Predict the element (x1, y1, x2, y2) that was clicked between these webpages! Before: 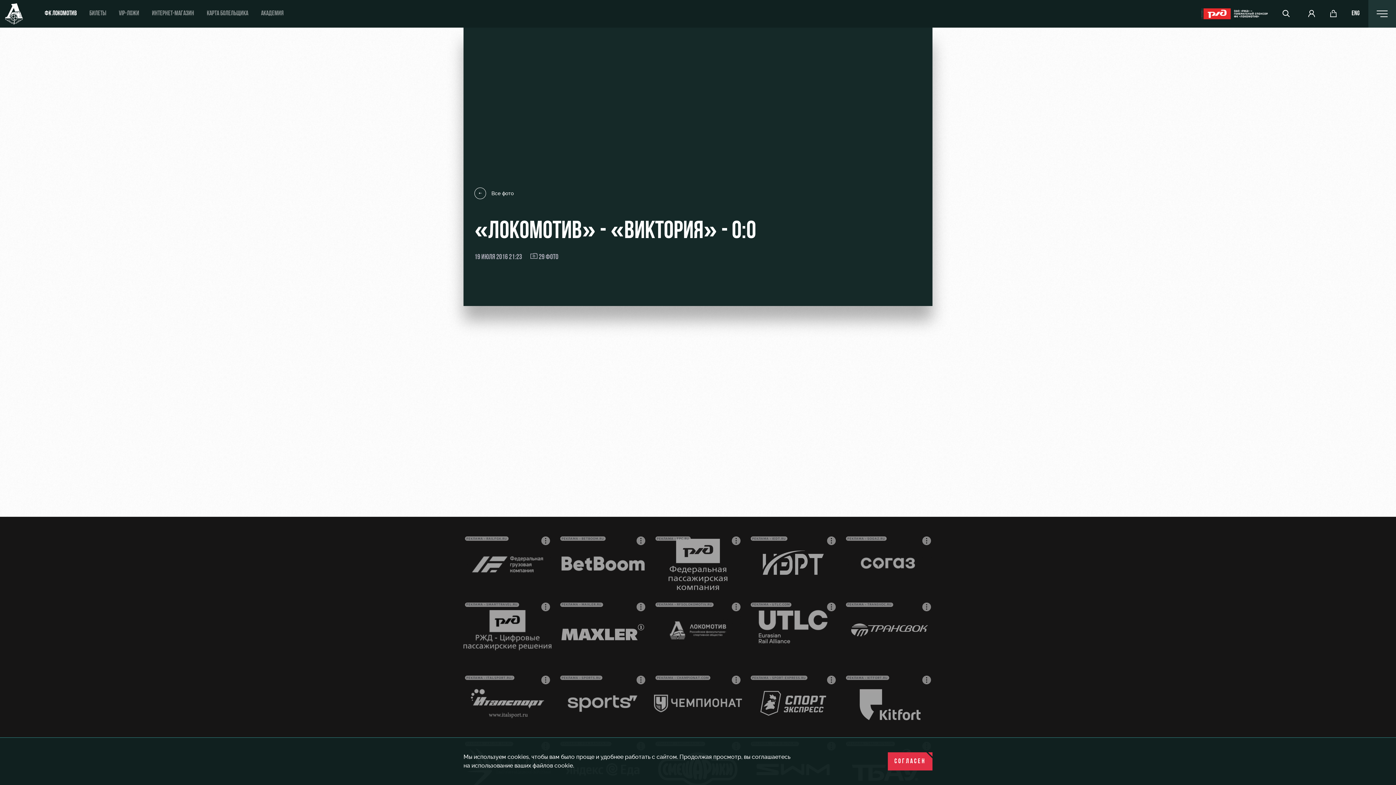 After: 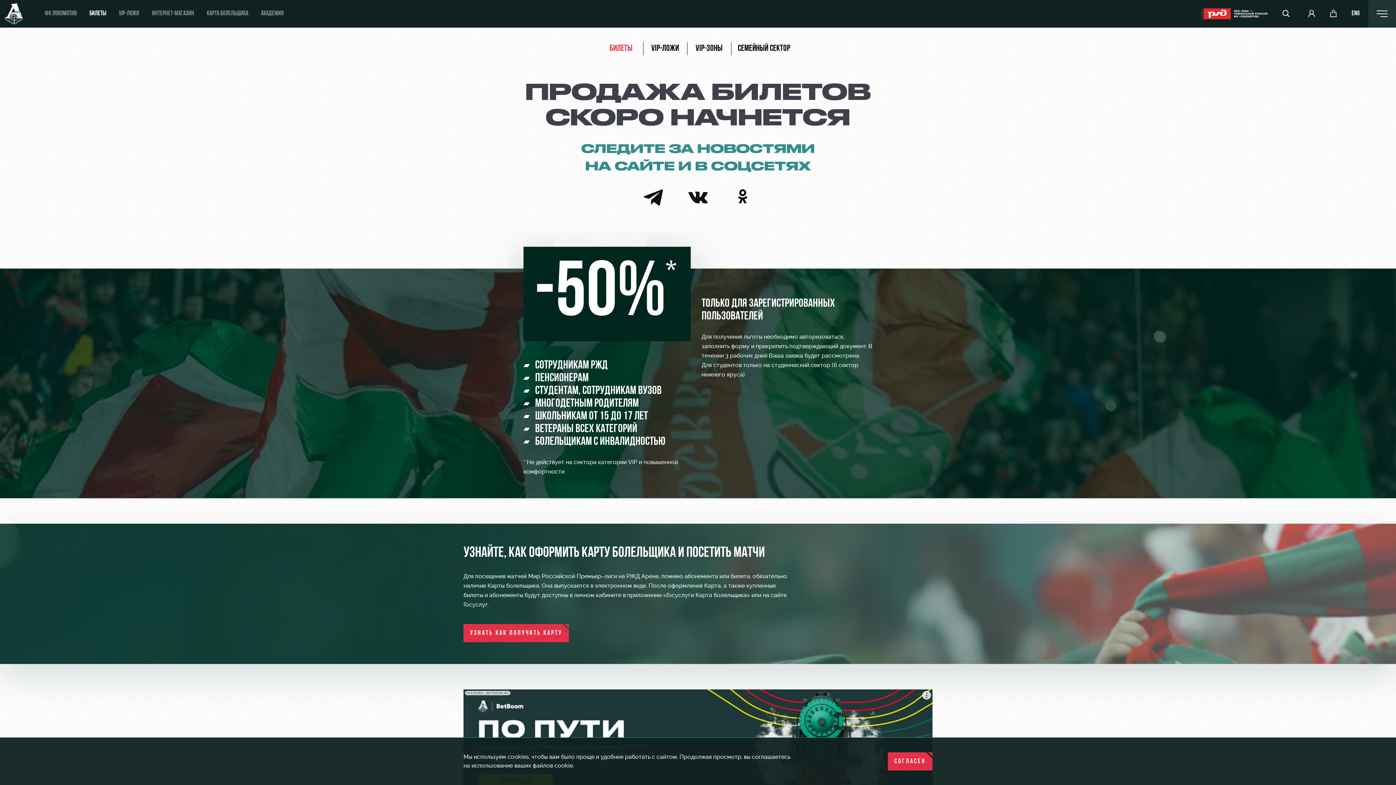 Action: label: БИЛЕТЫ bbox: (89, 10, 106, 17)